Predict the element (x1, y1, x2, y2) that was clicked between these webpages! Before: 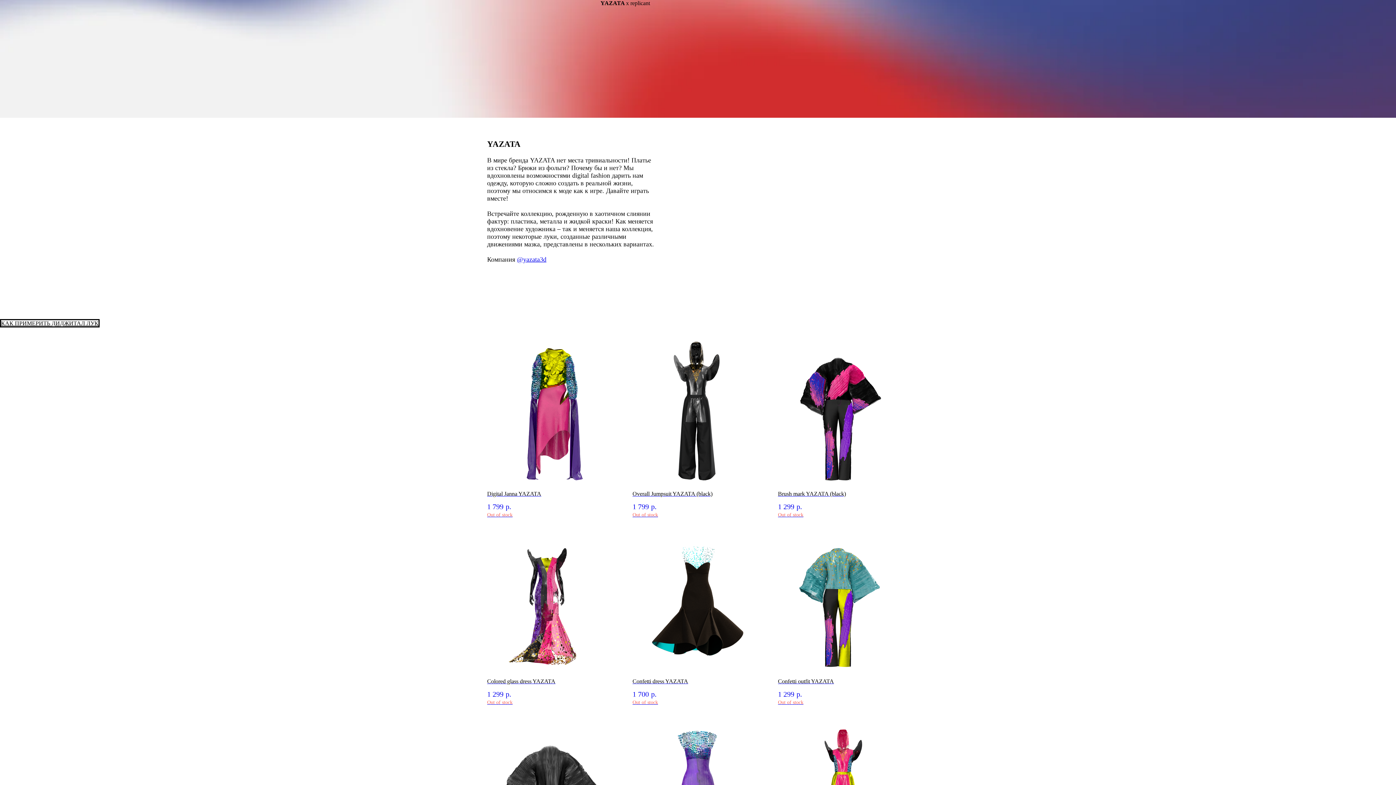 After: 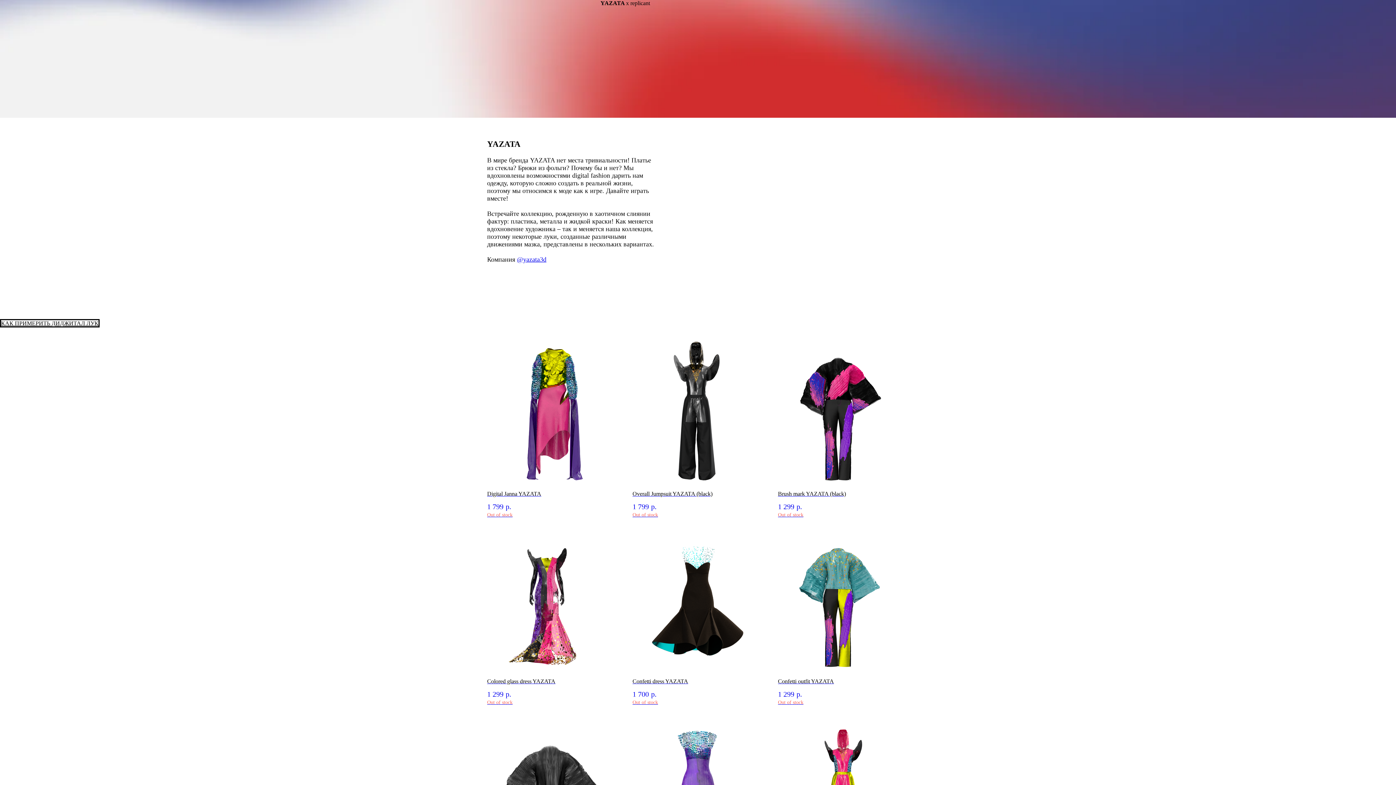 Action: bbox: (778, 337, 909, 518) label: Brush mark YAZATA (black)
1 299р.
Out of stock